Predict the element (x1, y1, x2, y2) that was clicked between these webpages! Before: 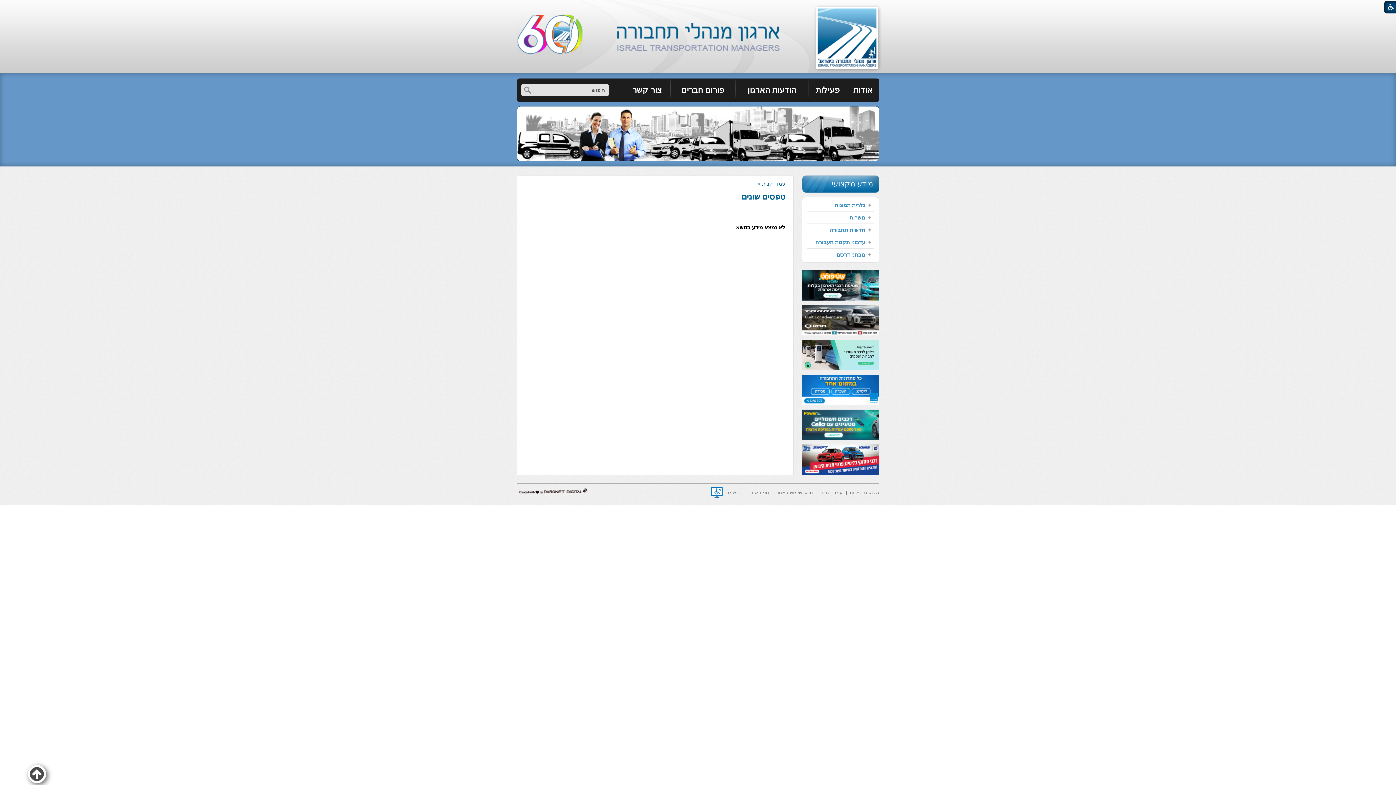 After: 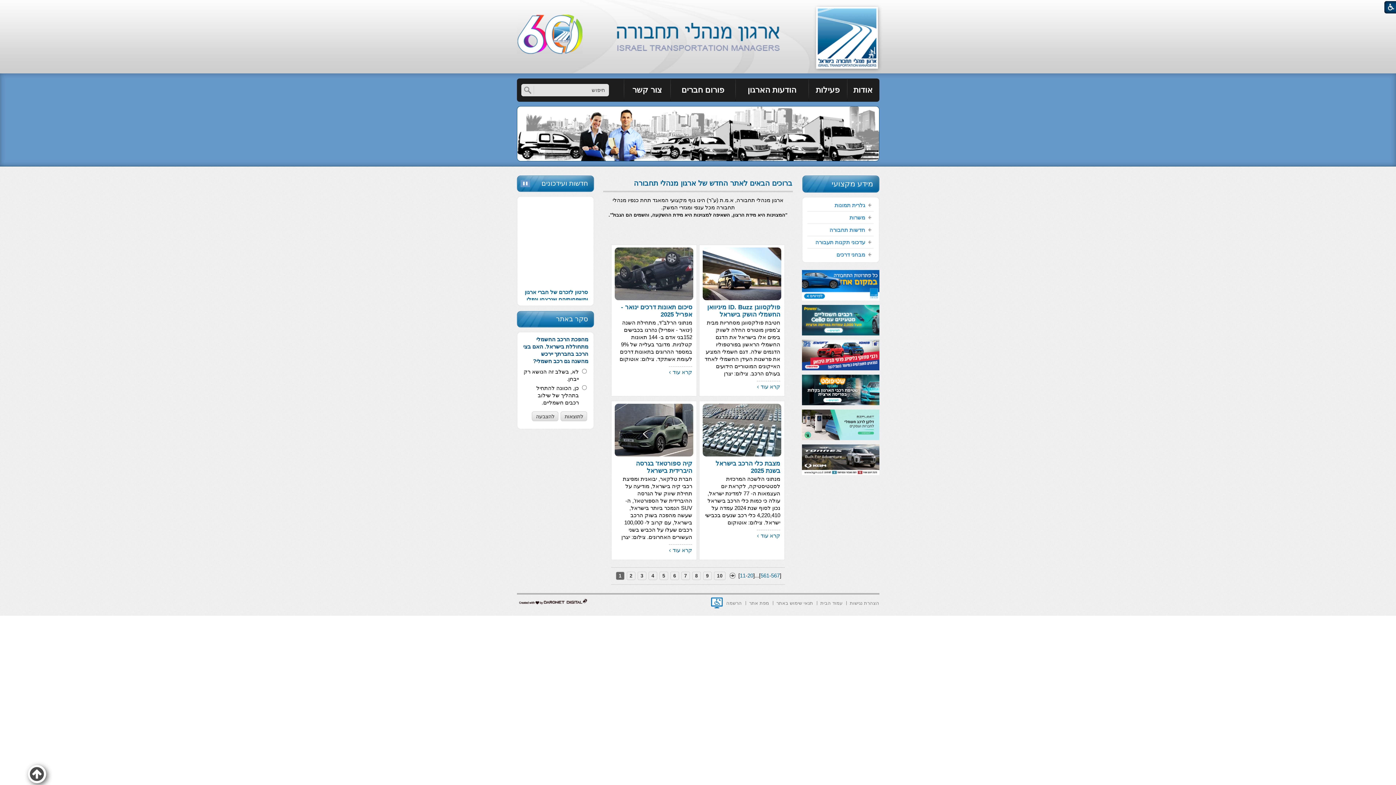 Action: bbox: (816, 6, 878, 68)